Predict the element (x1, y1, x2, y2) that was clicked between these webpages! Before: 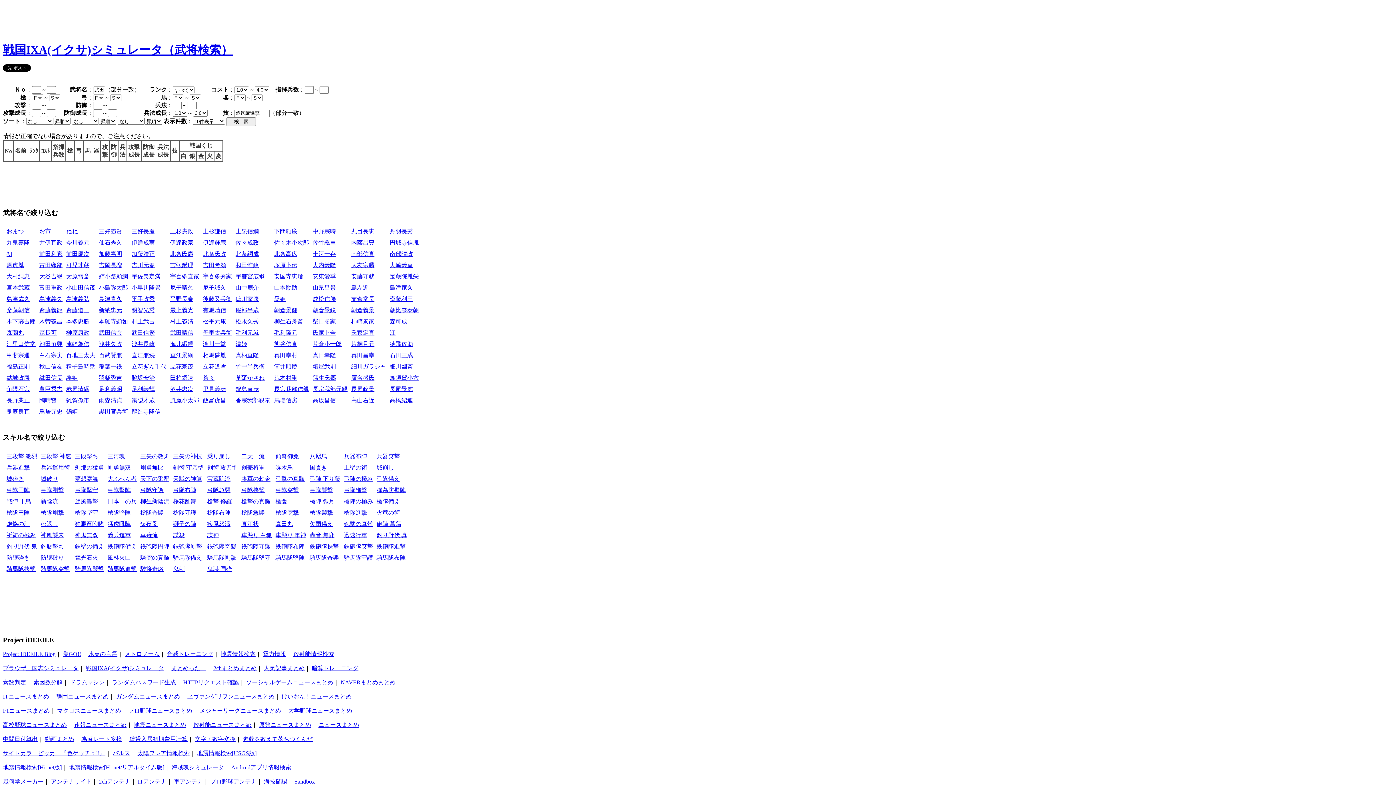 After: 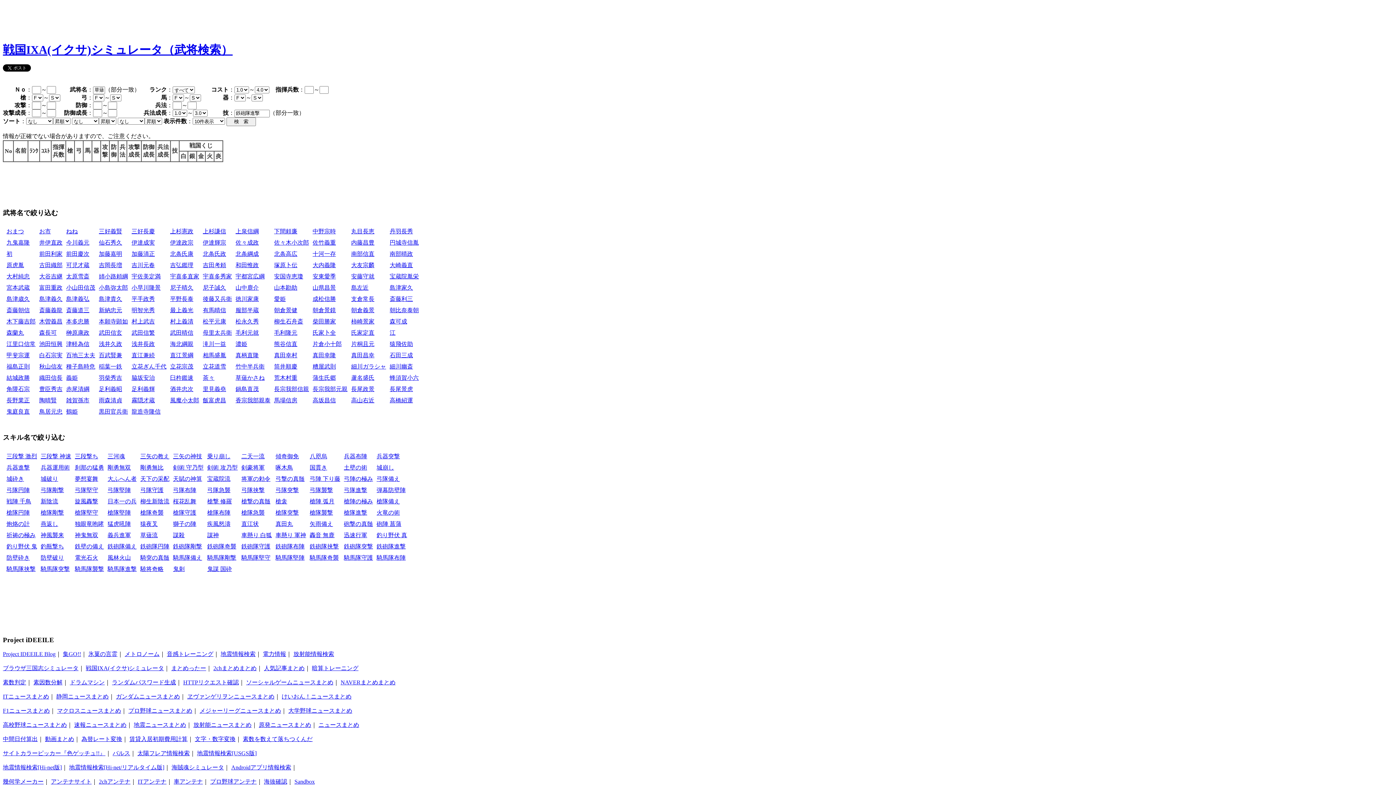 Action: bbox: (235, 375, 264, 381) label: 草薙かさね